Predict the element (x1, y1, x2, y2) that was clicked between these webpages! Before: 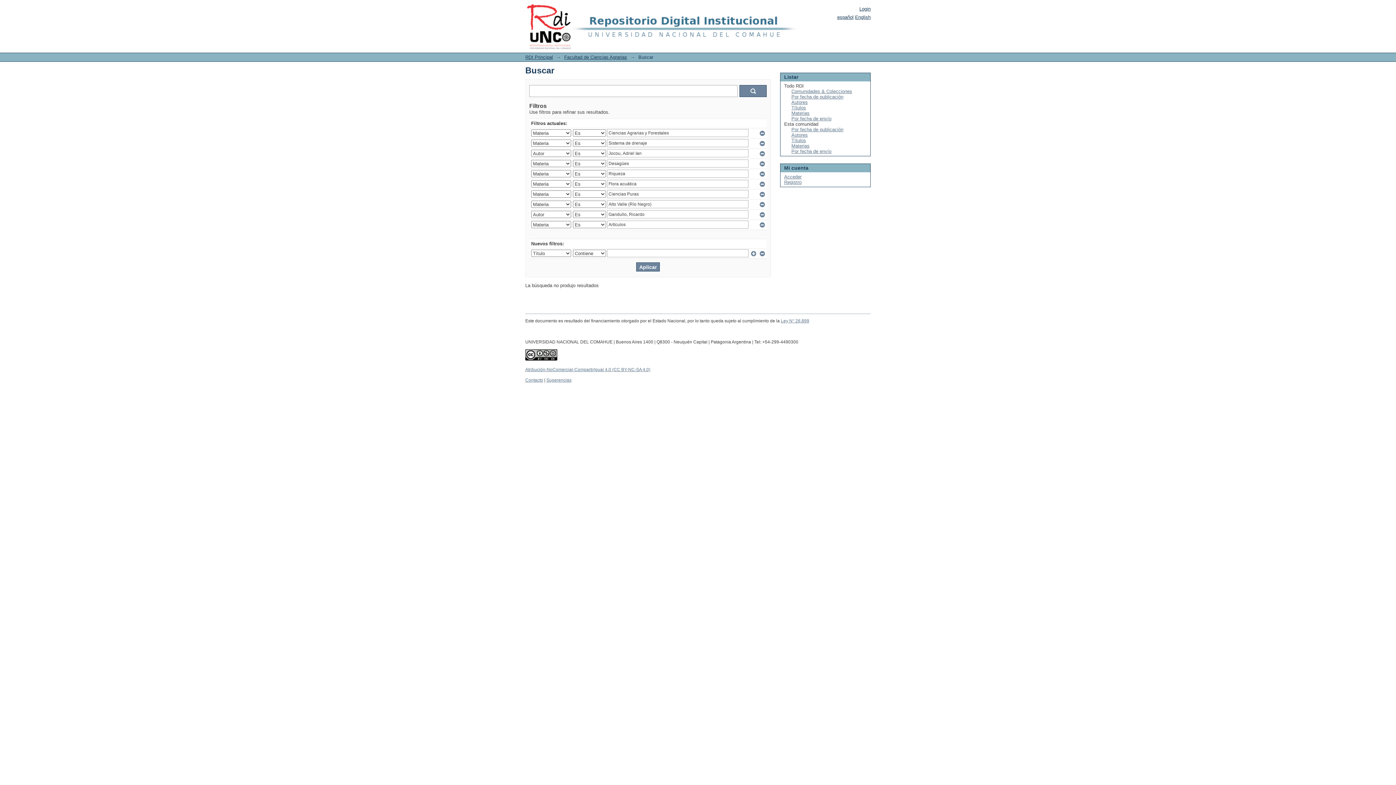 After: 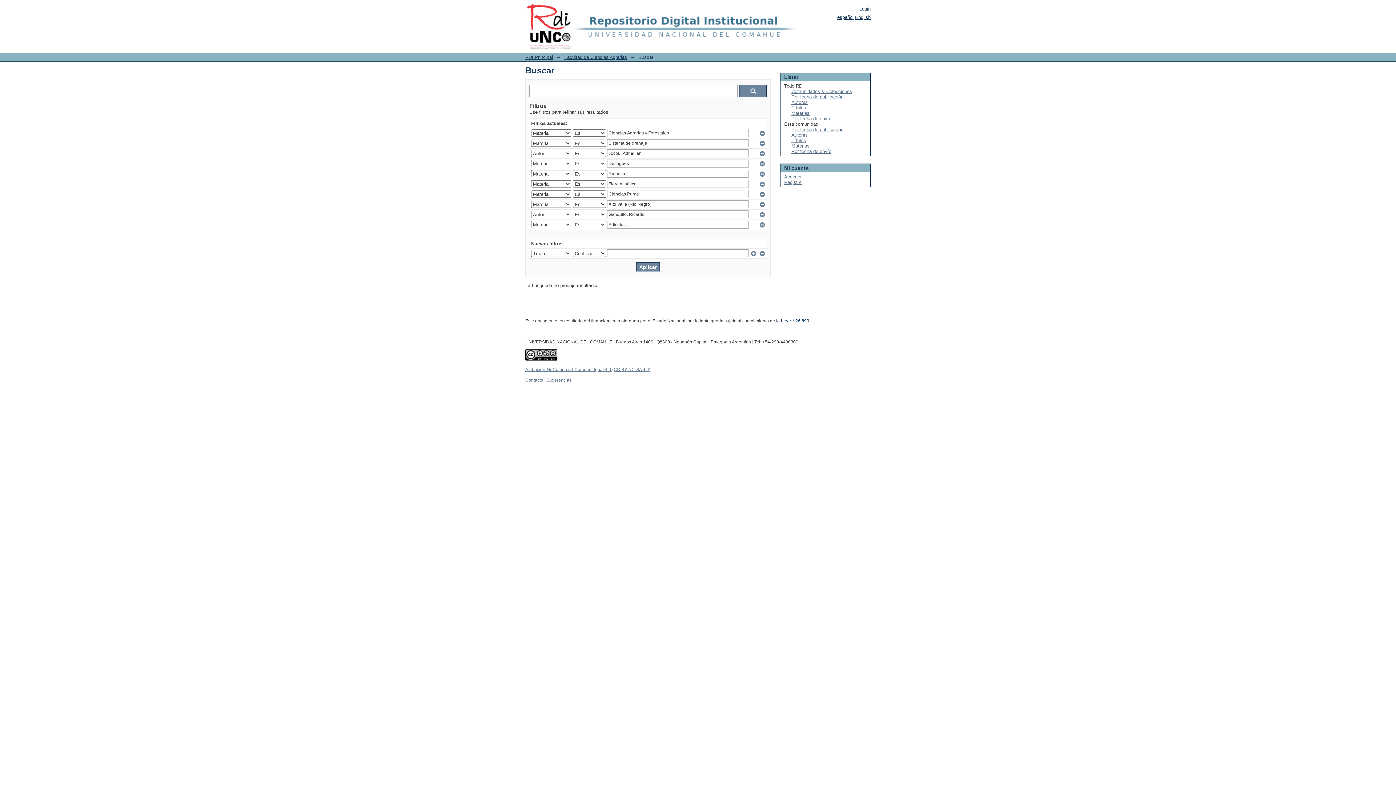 Action: bbox: (781, 318, 809, 323) label: Ley N° 26.899